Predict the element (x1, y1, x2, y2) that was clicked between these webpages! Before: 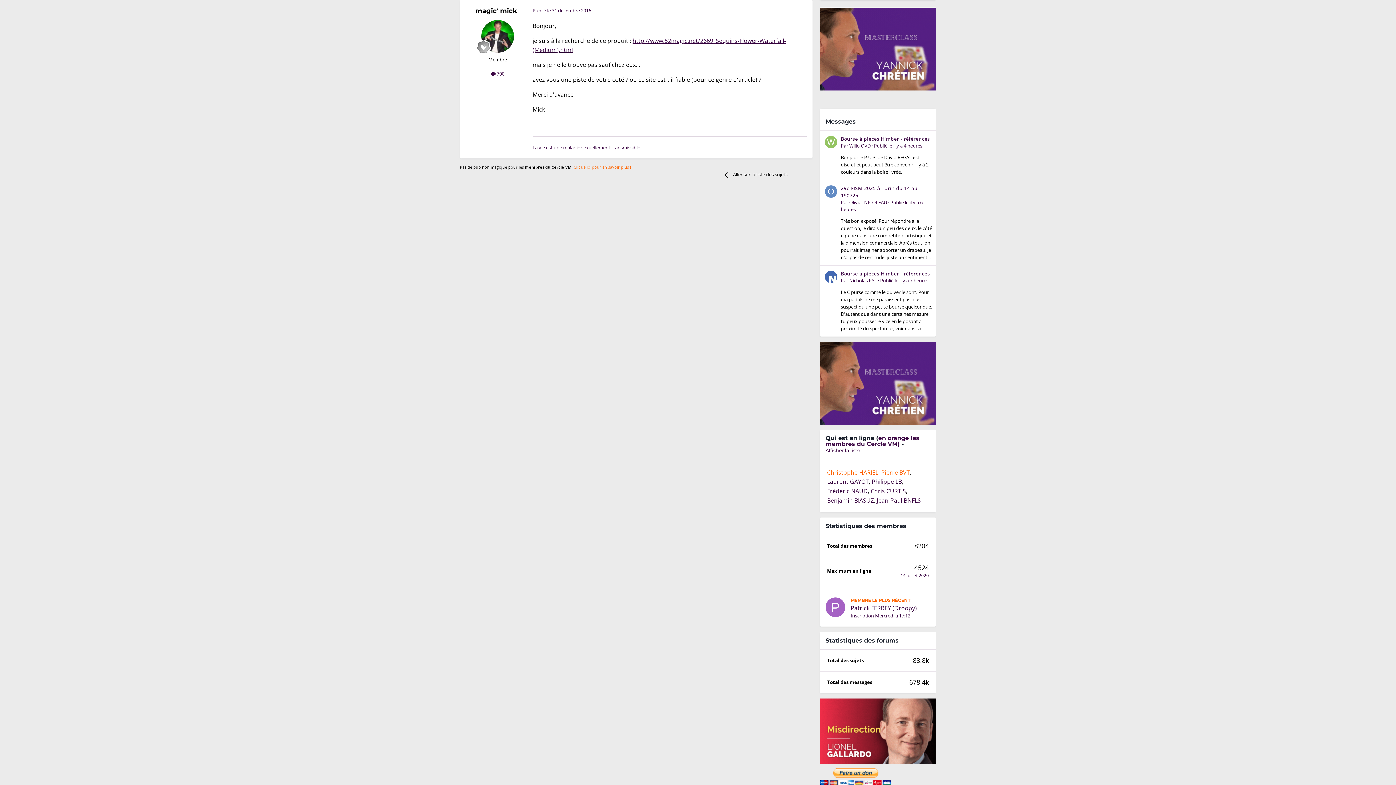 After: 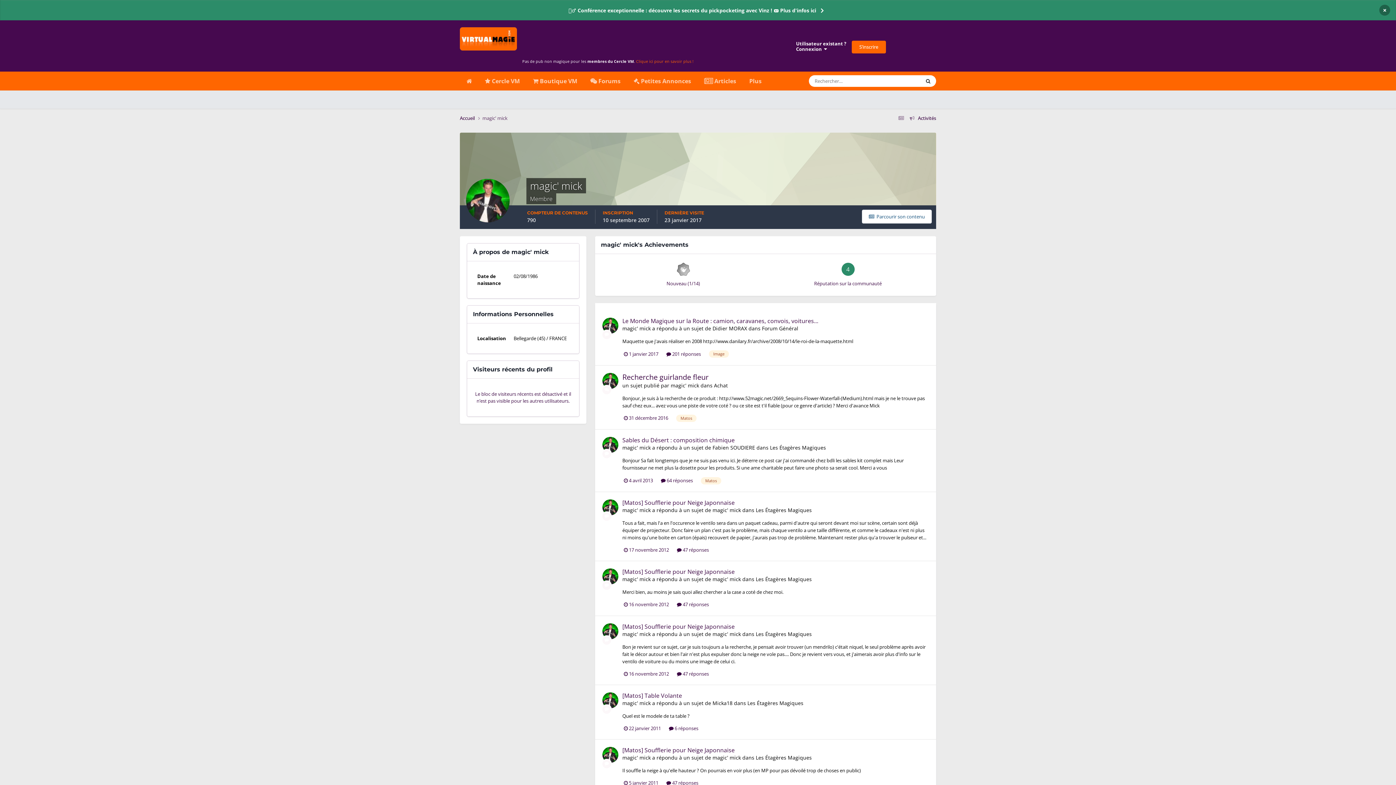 Action: label: magic' mick bbox: (475, 6, 517, 14)